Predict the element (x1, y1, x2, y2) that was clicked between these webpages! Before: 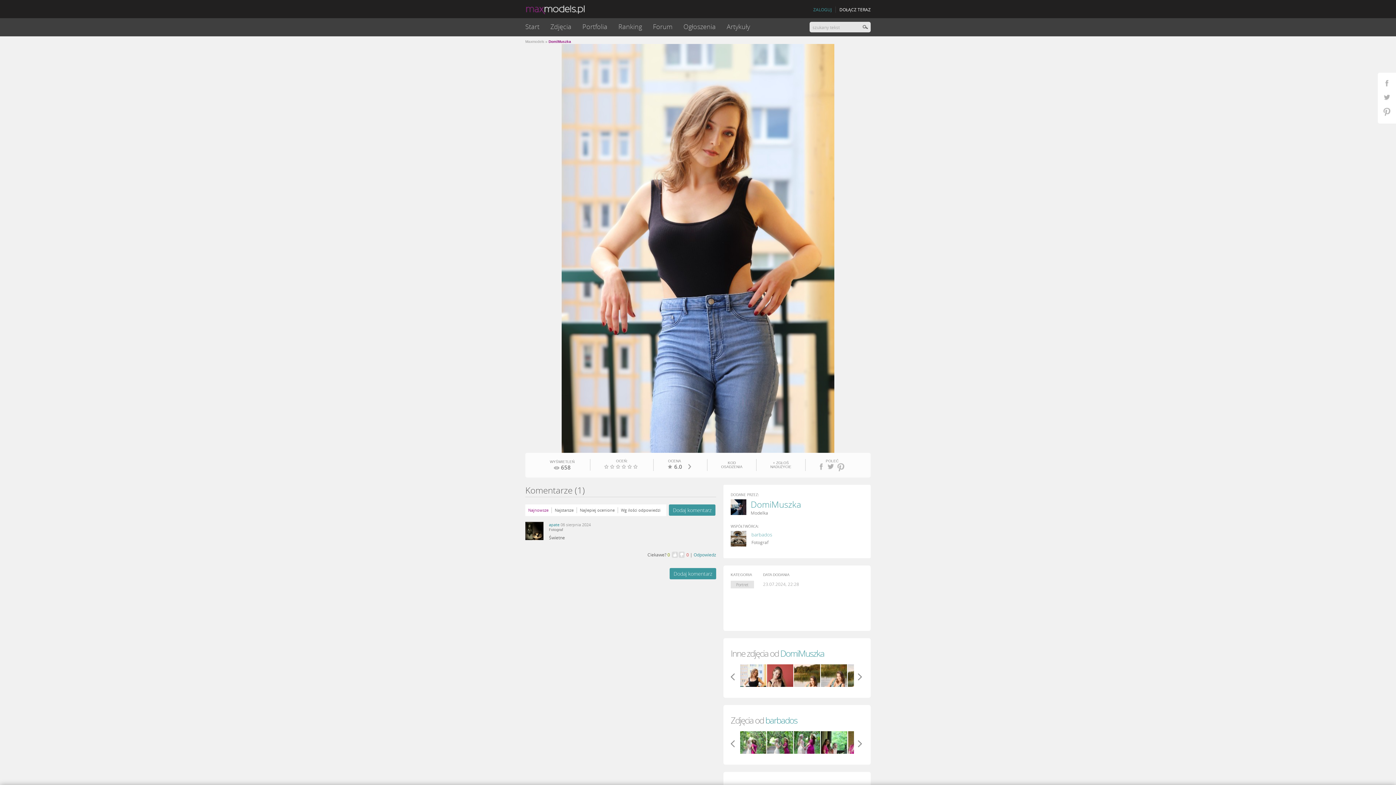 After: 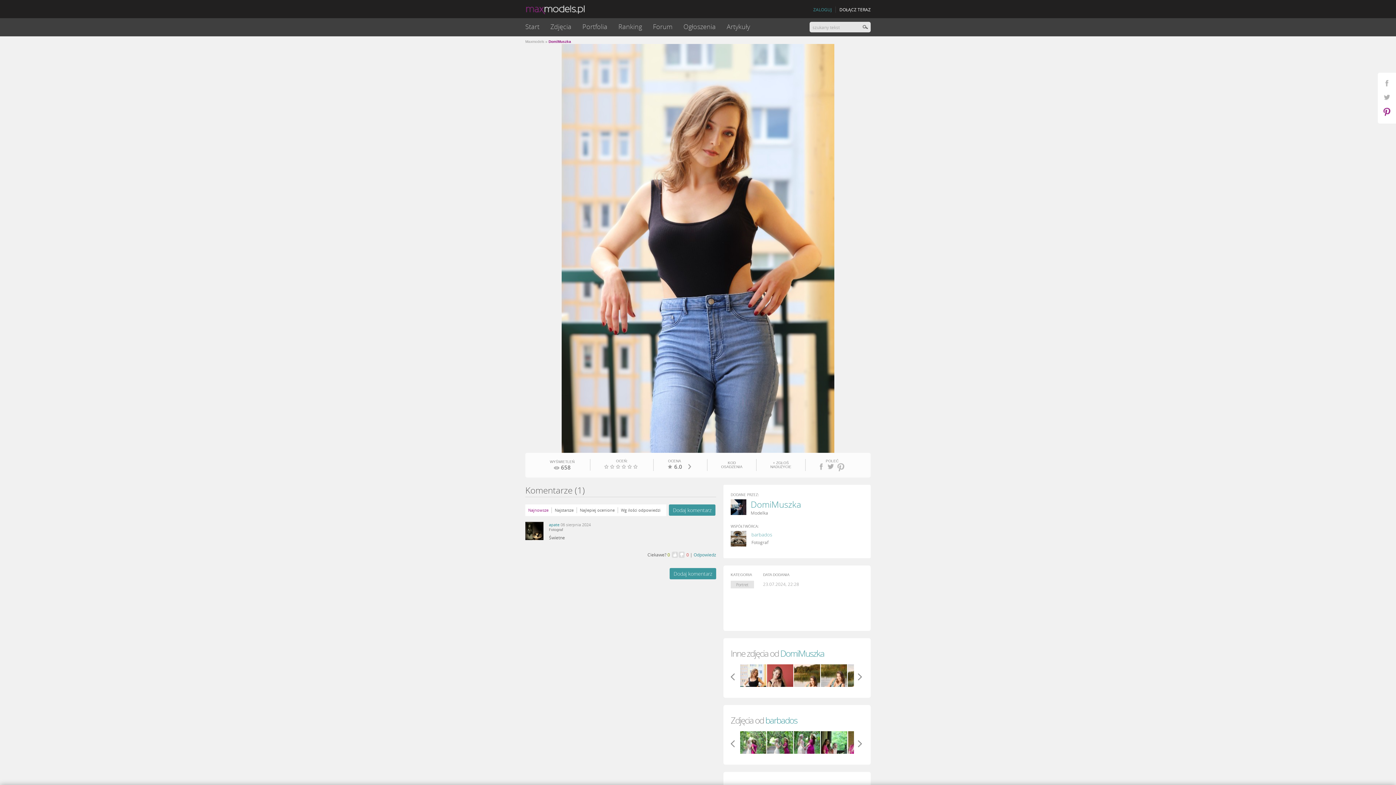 Action: bbox: (1383, 107, 1390, 116)